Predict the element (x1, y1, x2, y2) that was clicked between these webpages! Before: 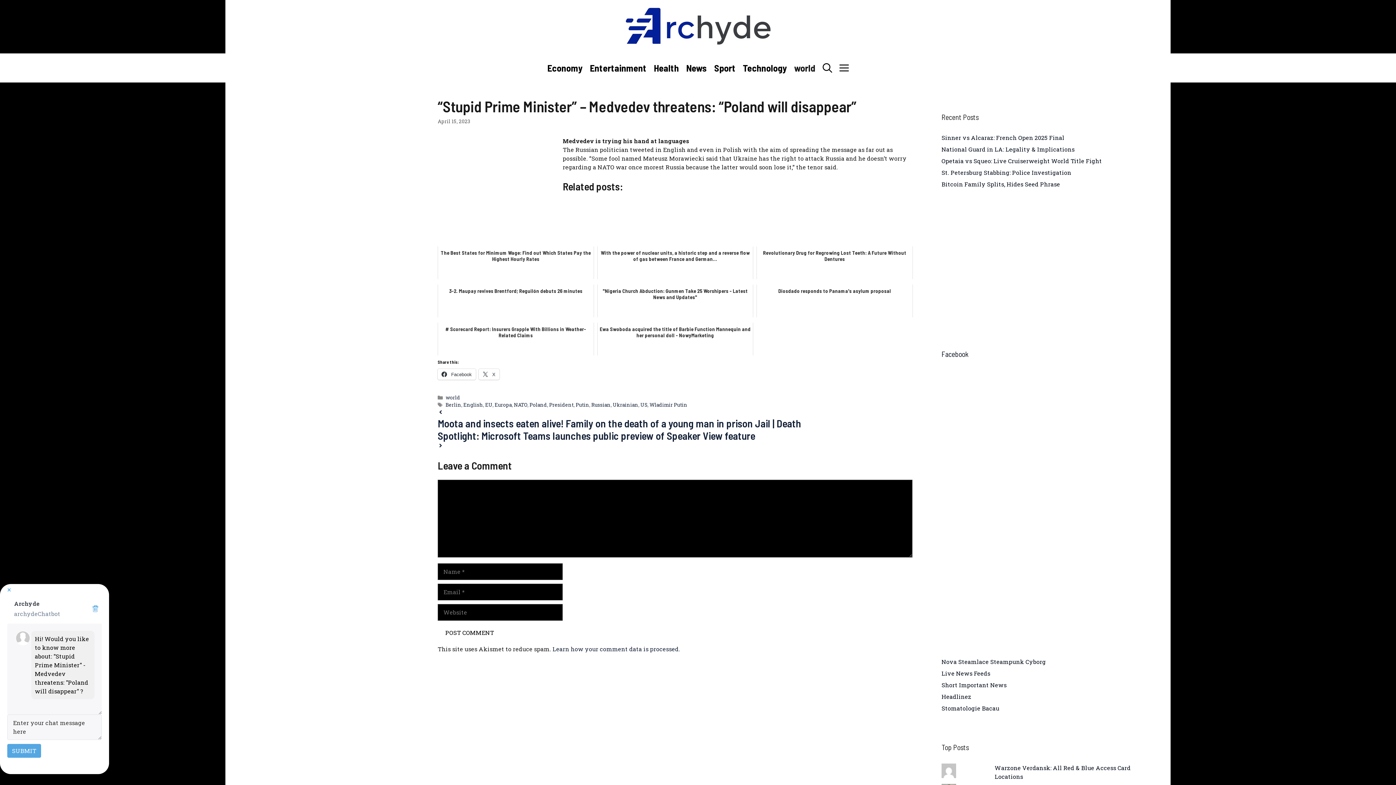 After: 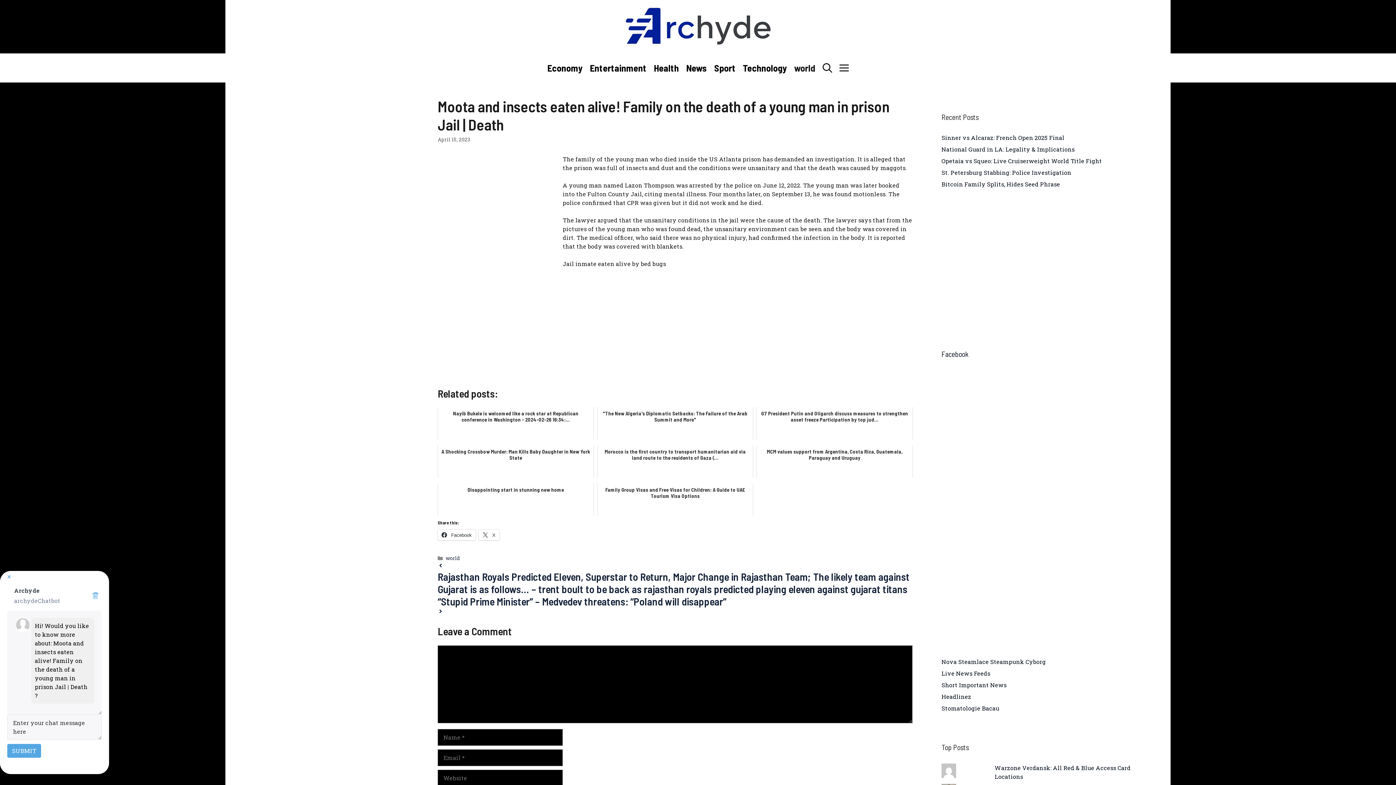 Action: bbox: (437, 409, 443, 416)